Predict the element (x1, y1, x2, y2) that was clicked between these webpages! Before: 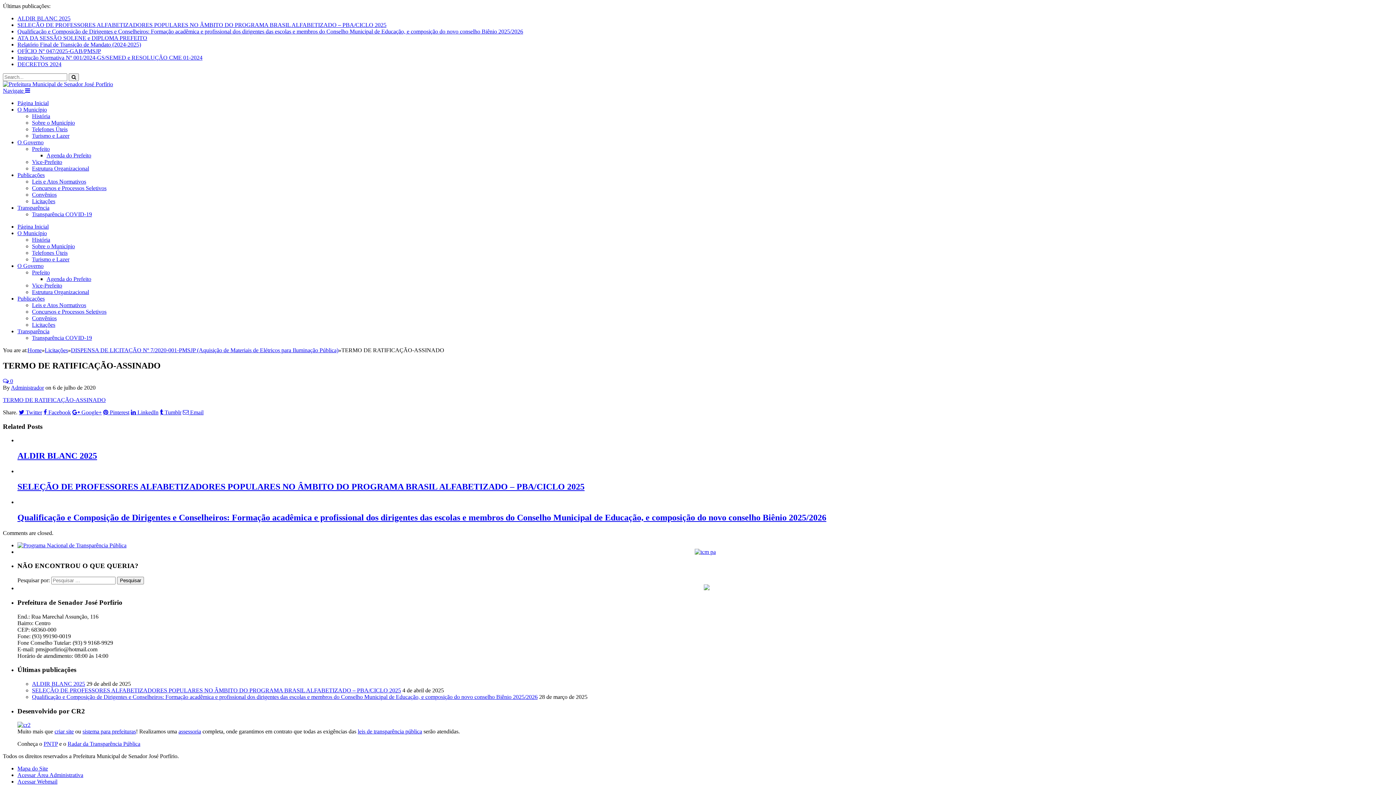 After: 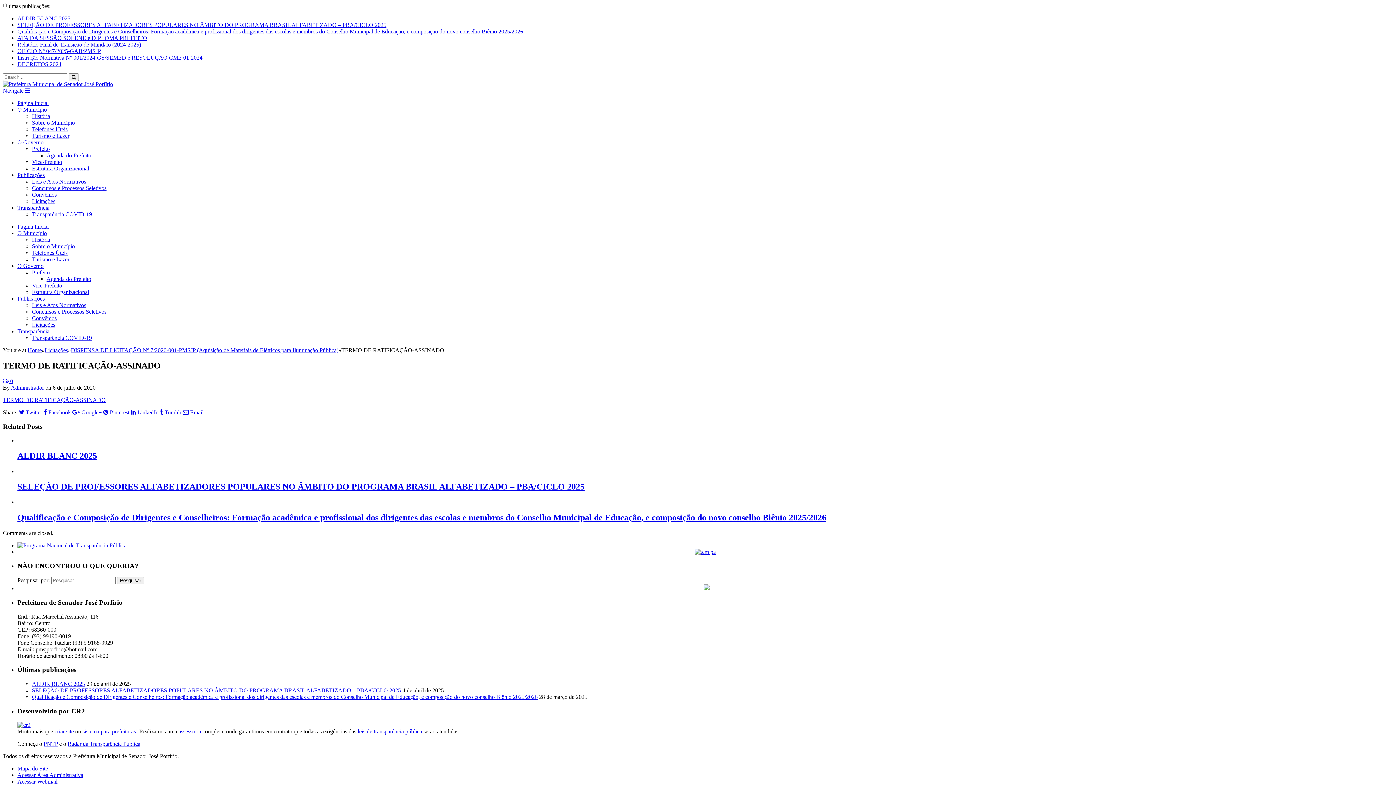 Action: bbox: (32, 289, 89, 295) label: Estrutura Organizacional